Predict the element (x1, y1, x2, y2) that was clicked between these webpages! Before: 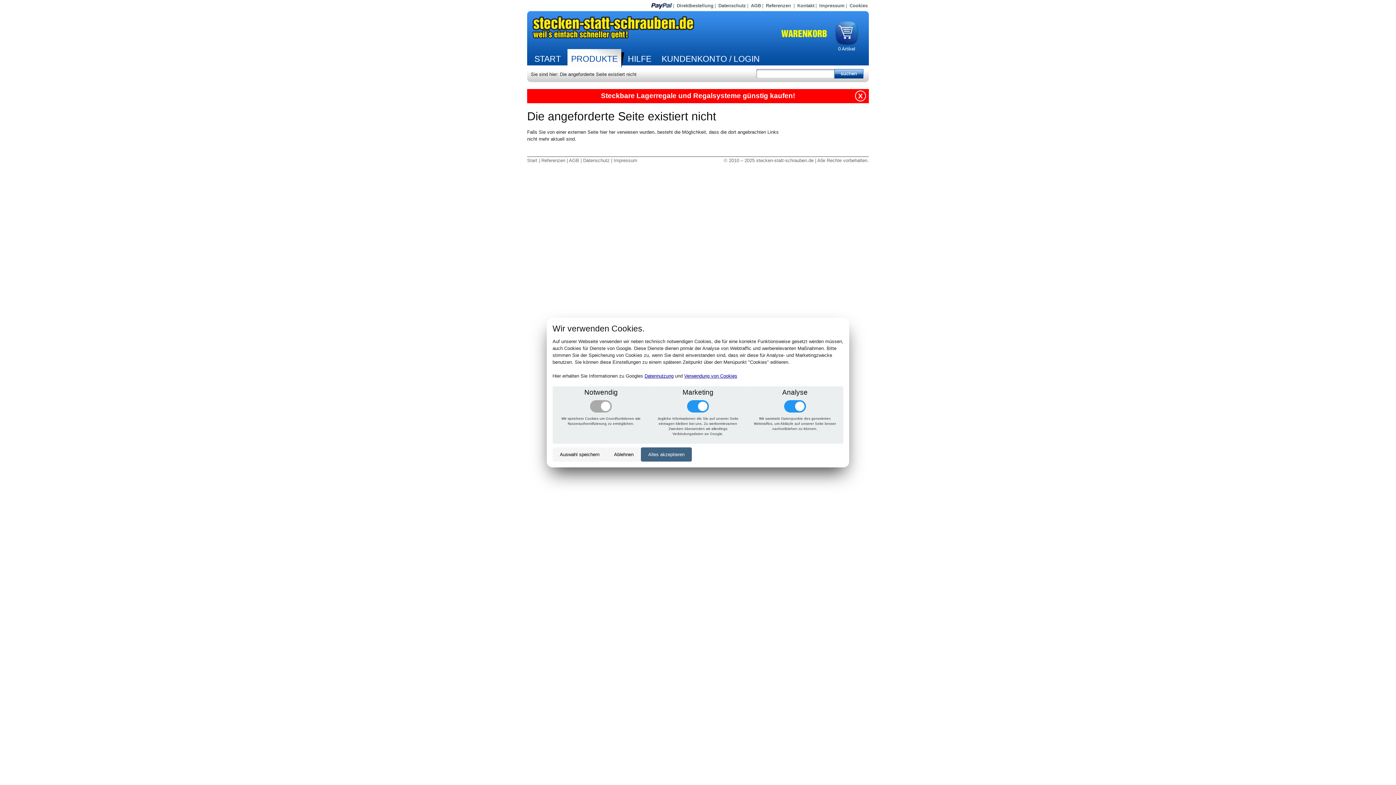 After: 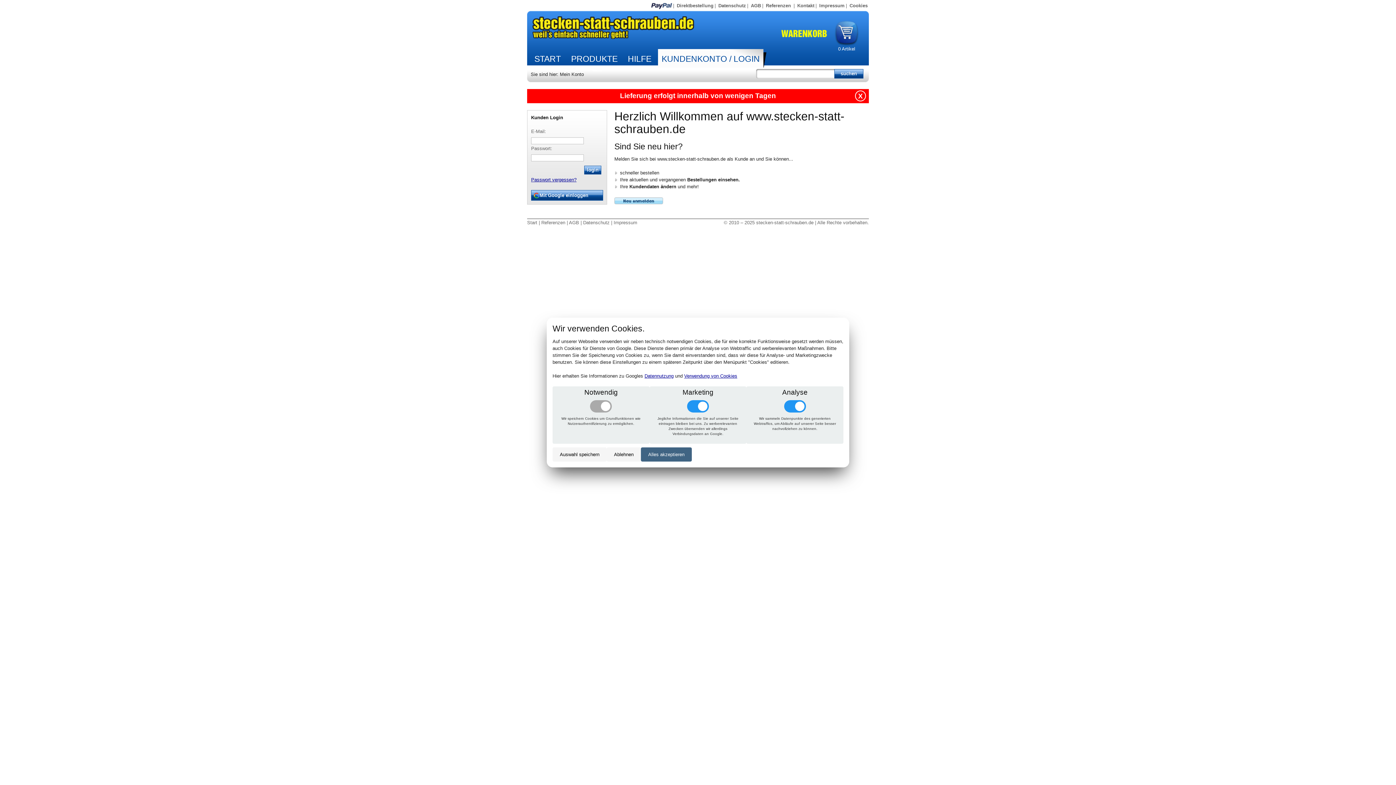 Action: bbox: (658, 49, 766, 72) label: KUNDENKONTO / LOGIN